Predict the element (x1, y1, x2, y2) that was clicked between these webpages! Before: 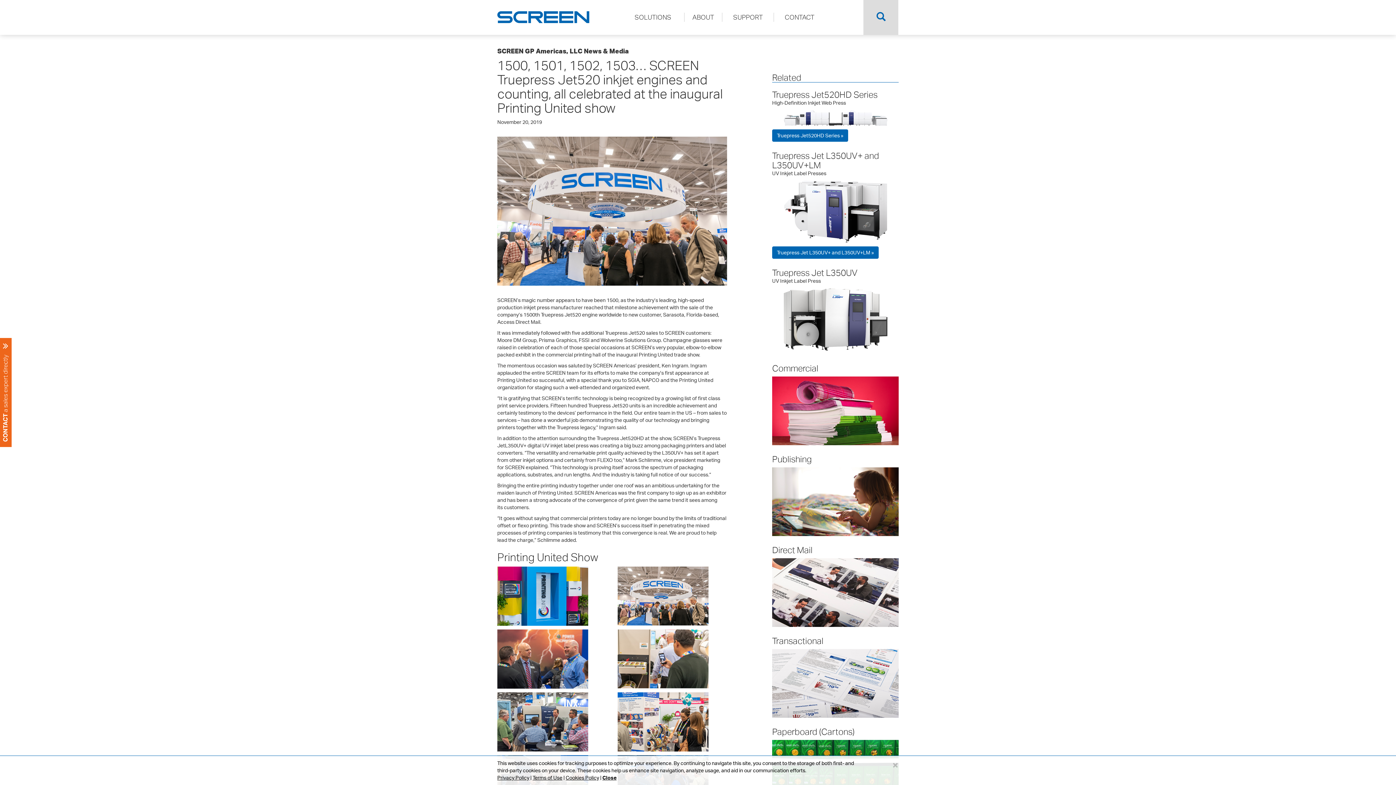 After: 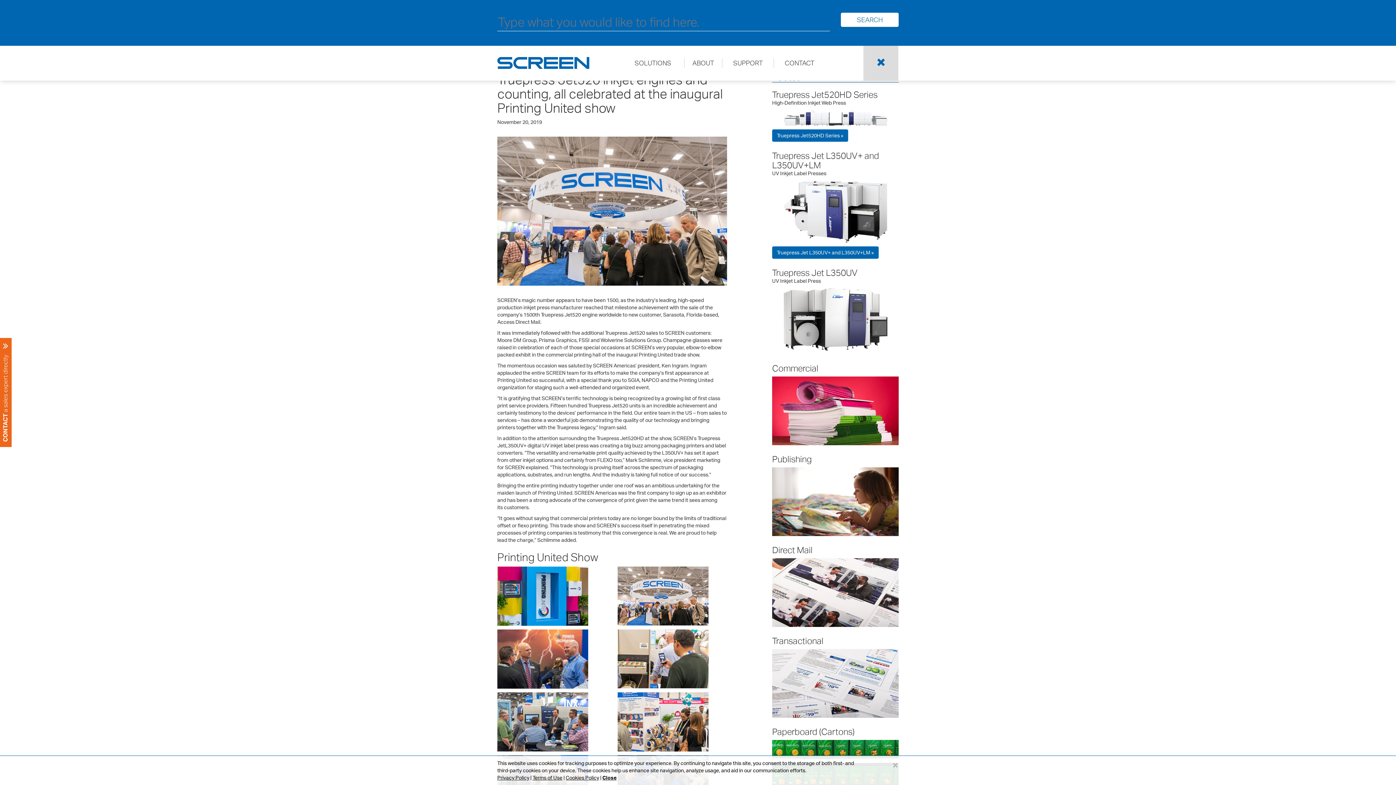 Action: bbox: (863, 0, 898, 34)